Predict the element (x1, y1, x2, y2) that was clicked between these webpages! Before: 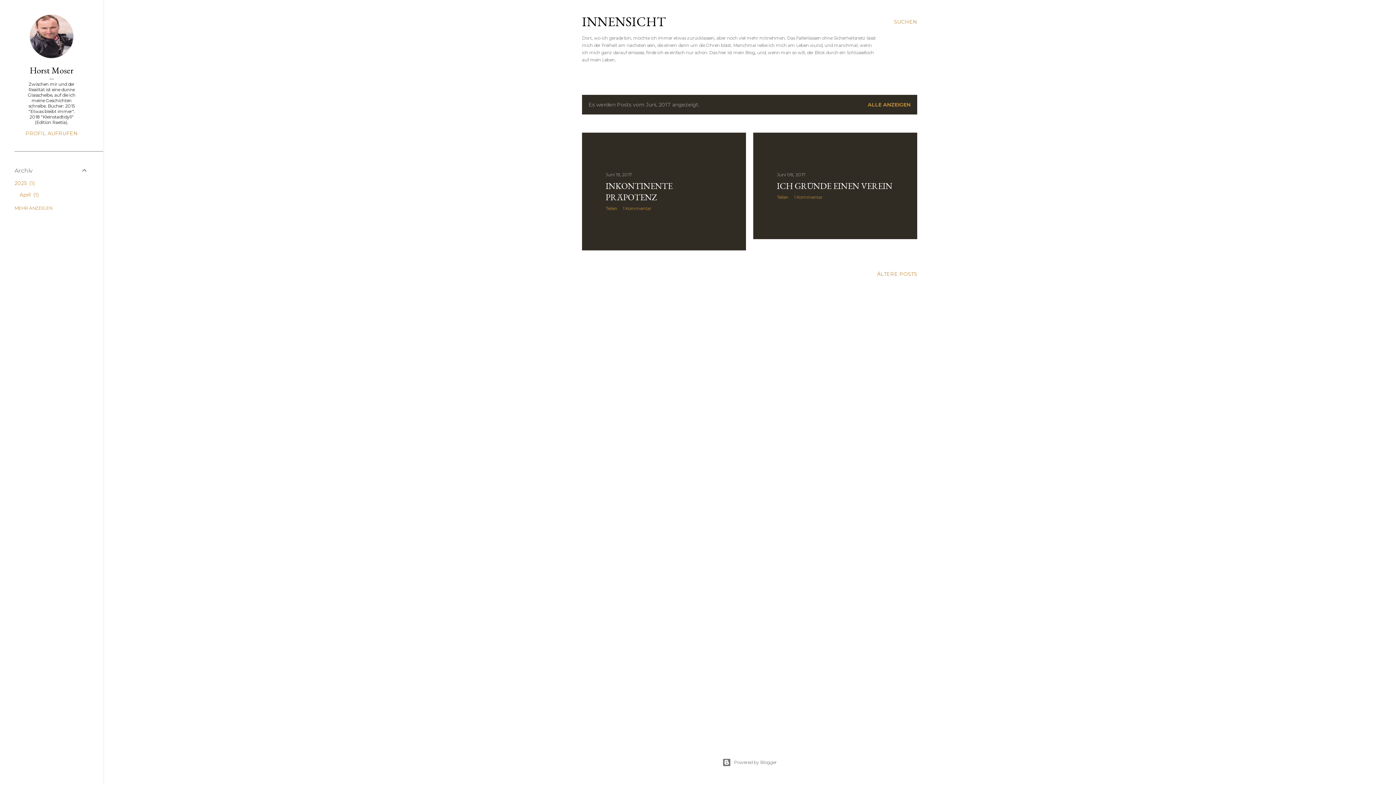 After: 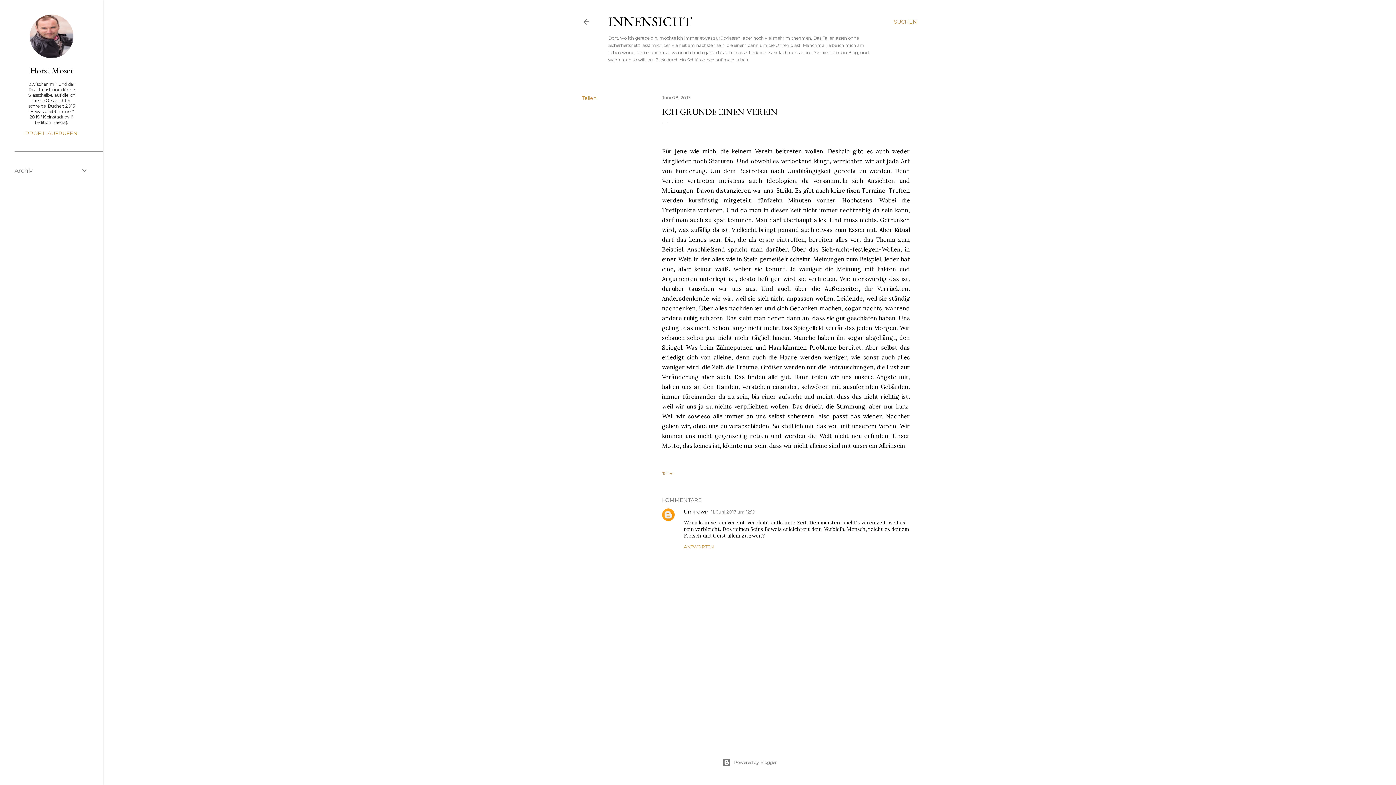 Action: label: Juni 08, 2017 bbox: (777, 172, 805, 177)